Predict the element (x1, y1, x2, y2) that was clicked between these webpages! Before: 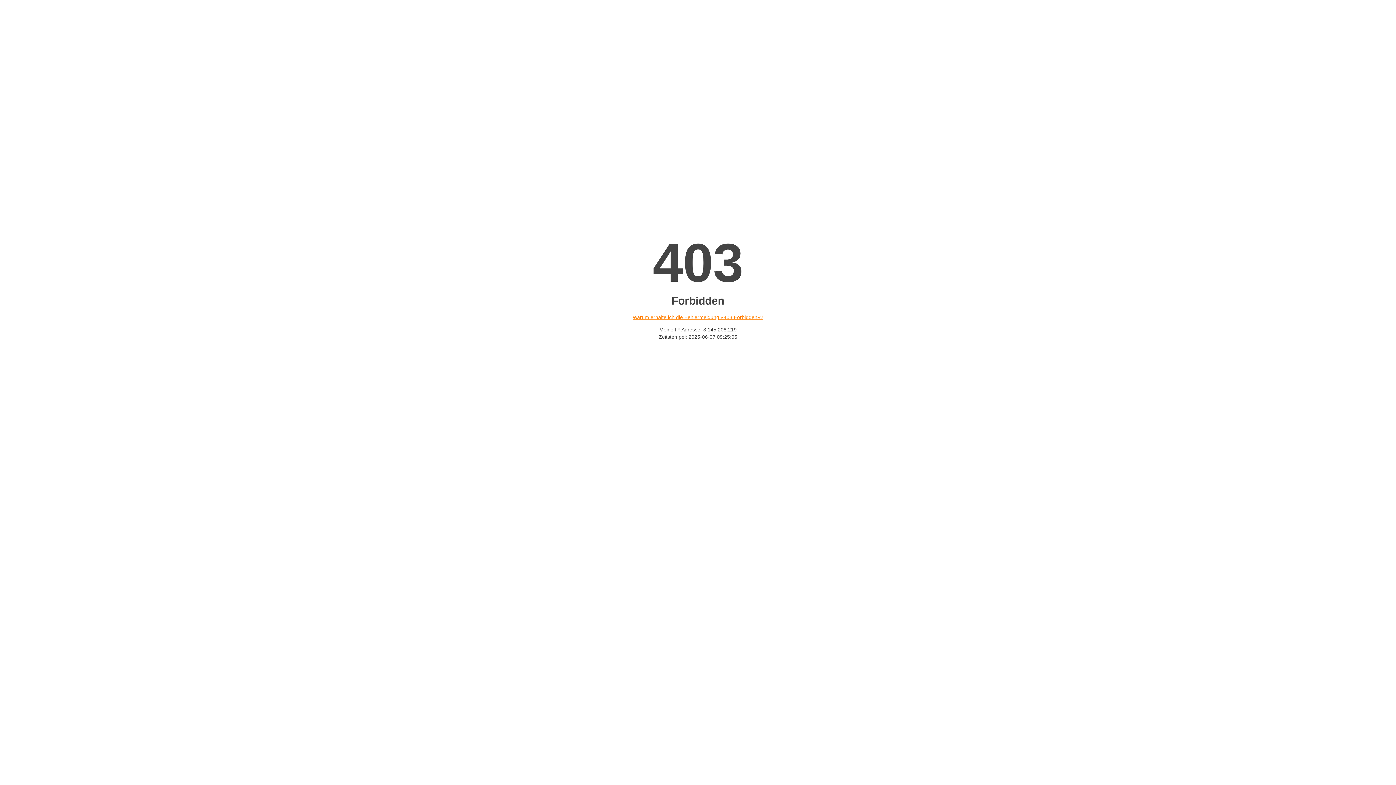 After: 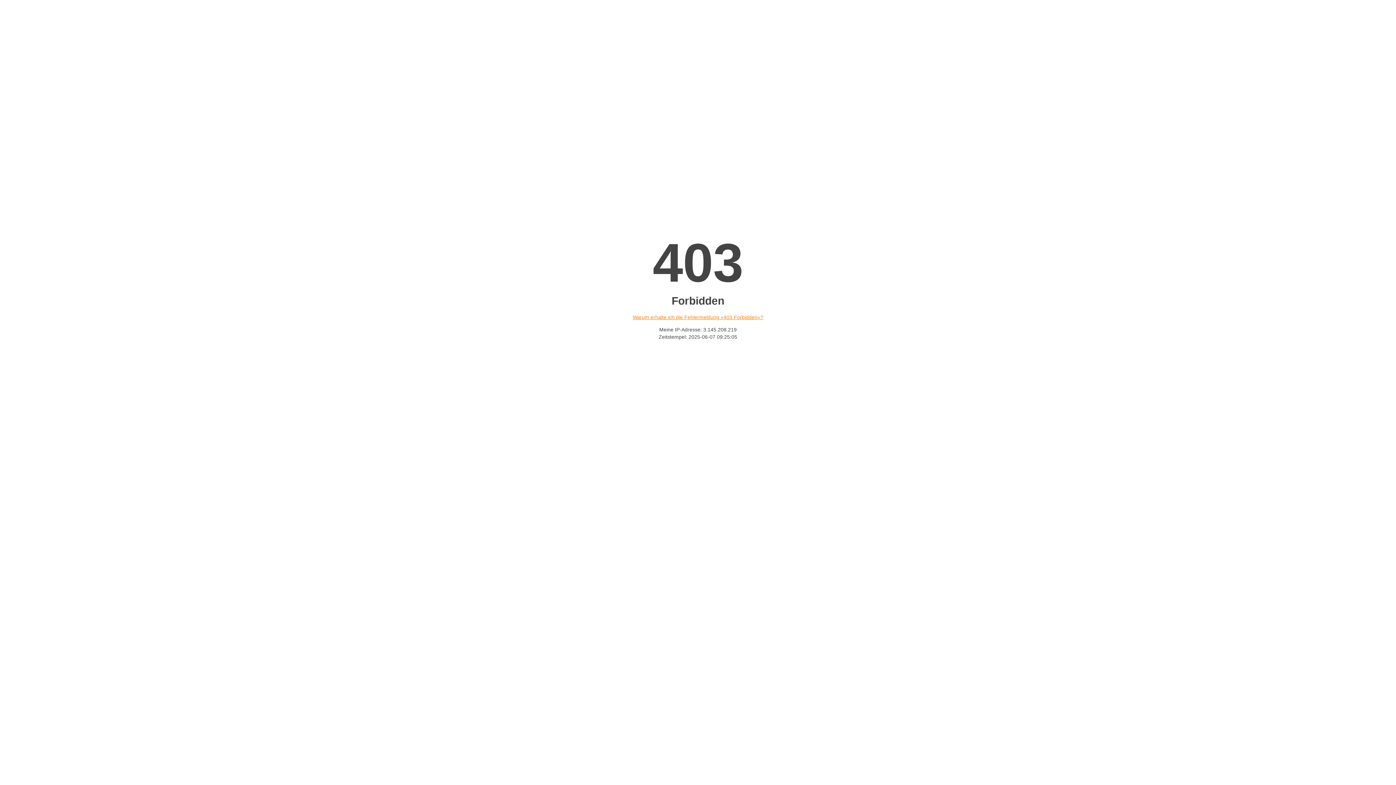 Action: bbox: (632, 314, 763, 320) label: Warum erhalte ich die Fehlermeldung «403 Forbidden»?